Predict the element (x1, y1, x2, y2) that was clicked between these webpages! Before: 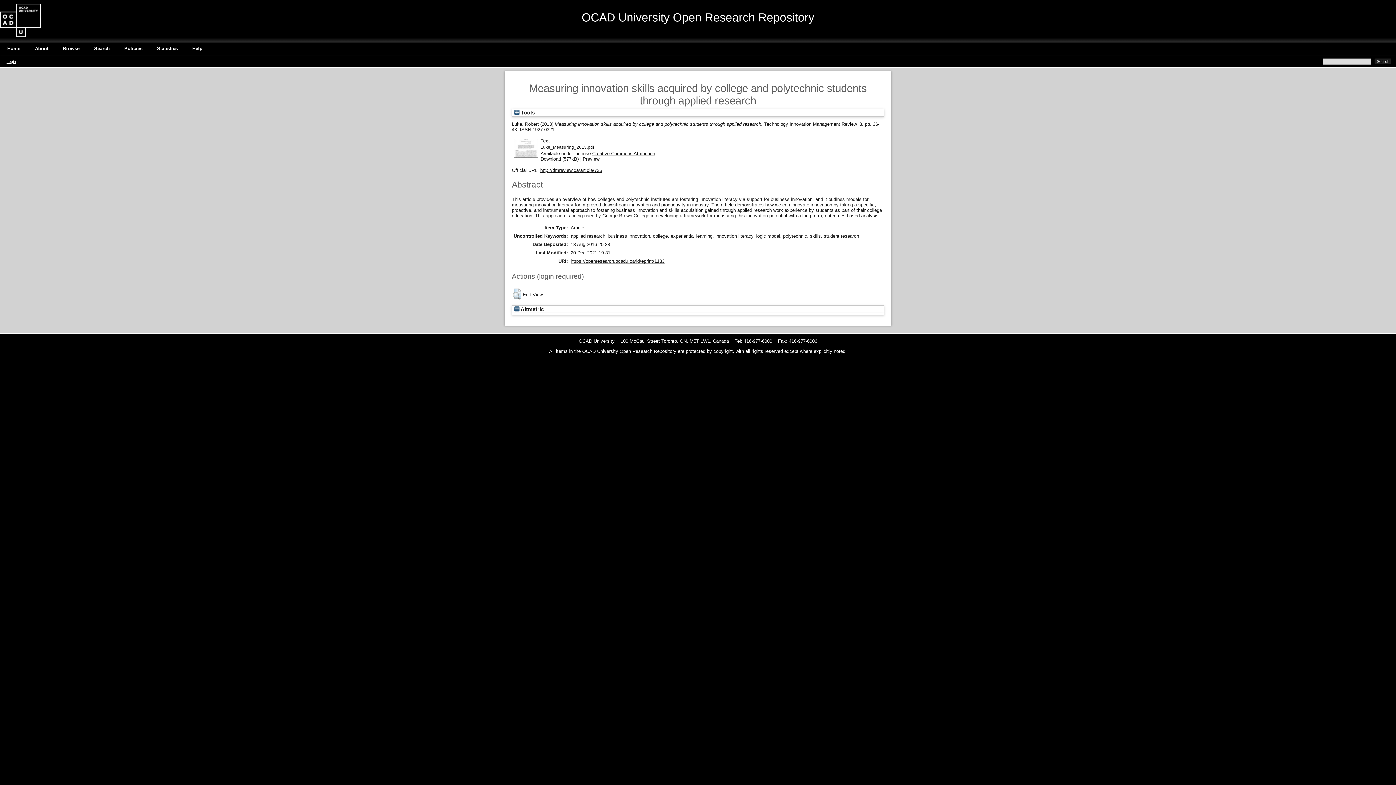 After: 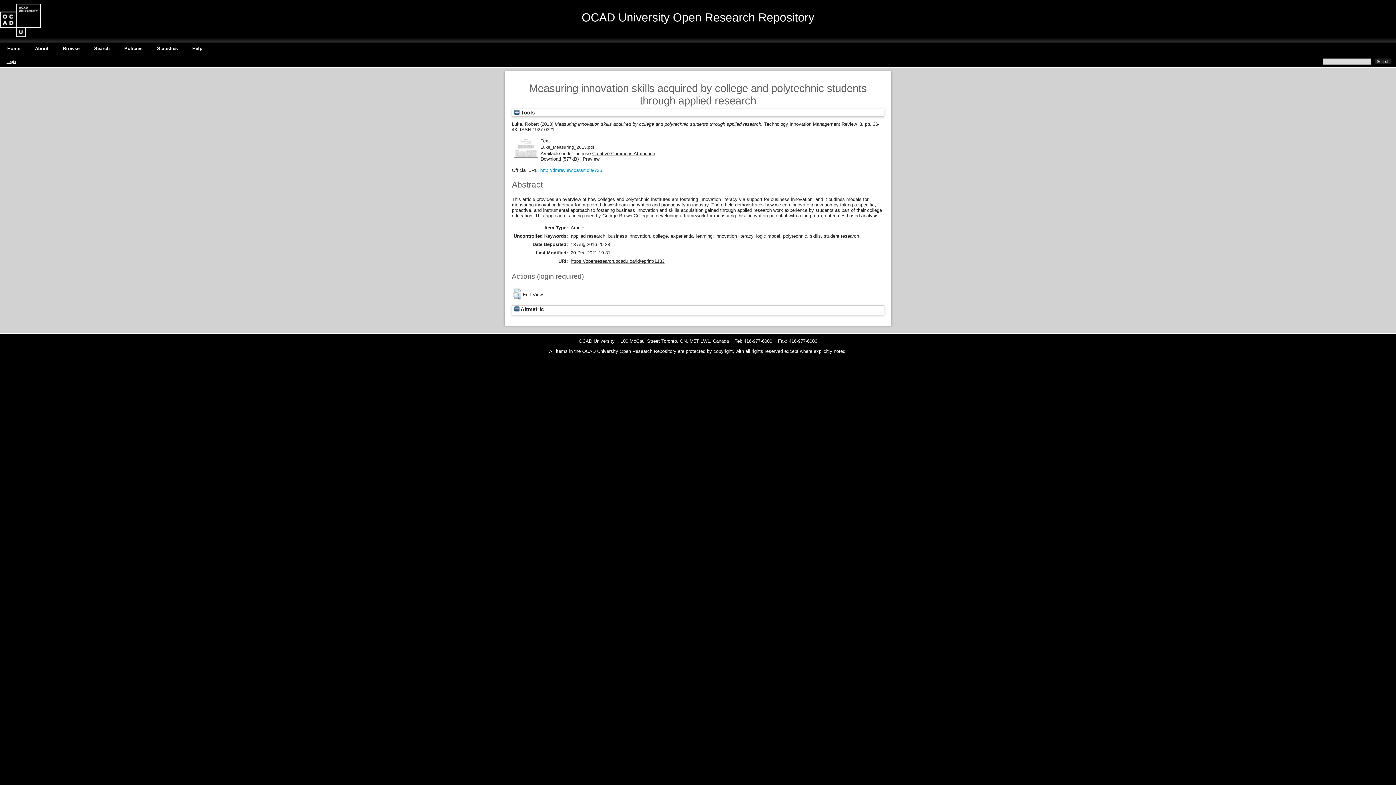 Action: bbox: (540, 167, 602, 172) label: http://timreview.ca/article/735